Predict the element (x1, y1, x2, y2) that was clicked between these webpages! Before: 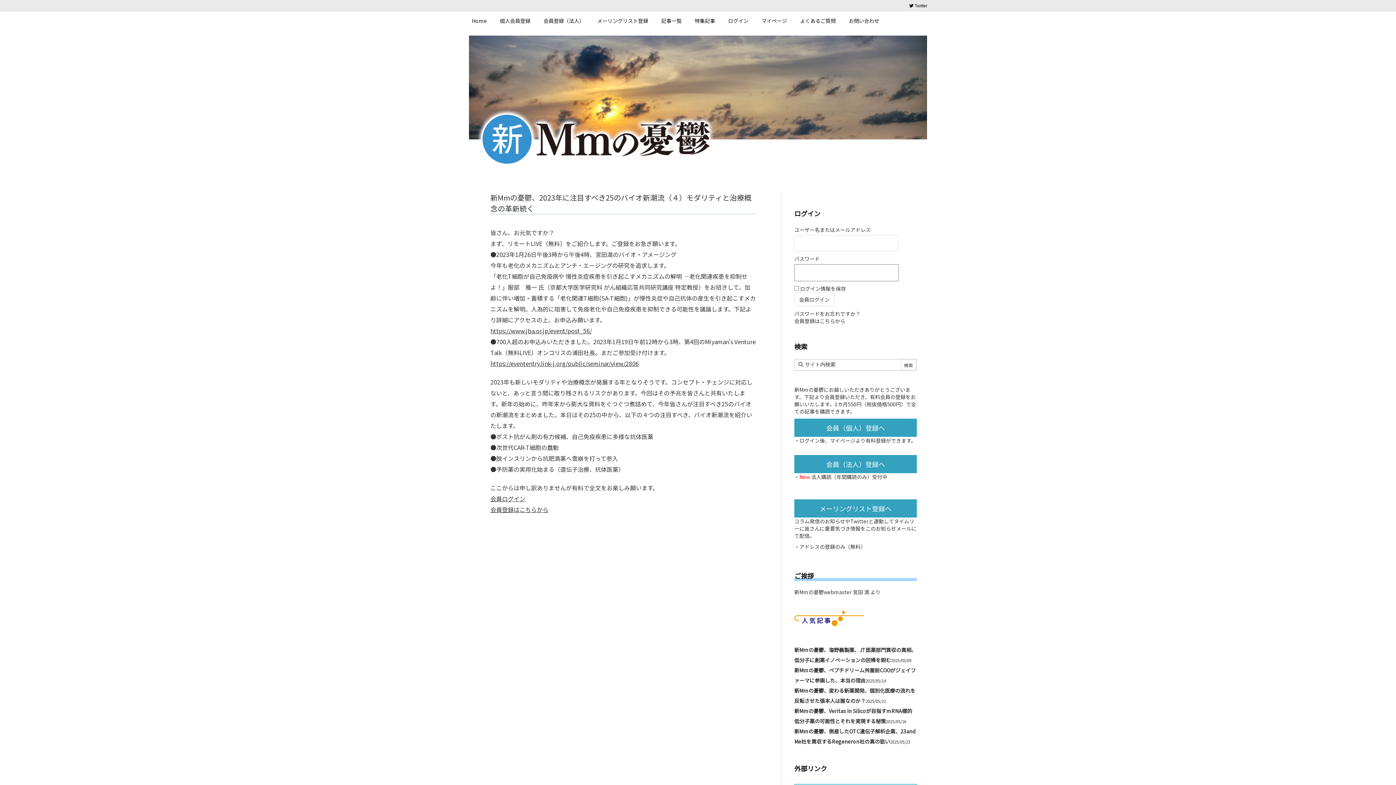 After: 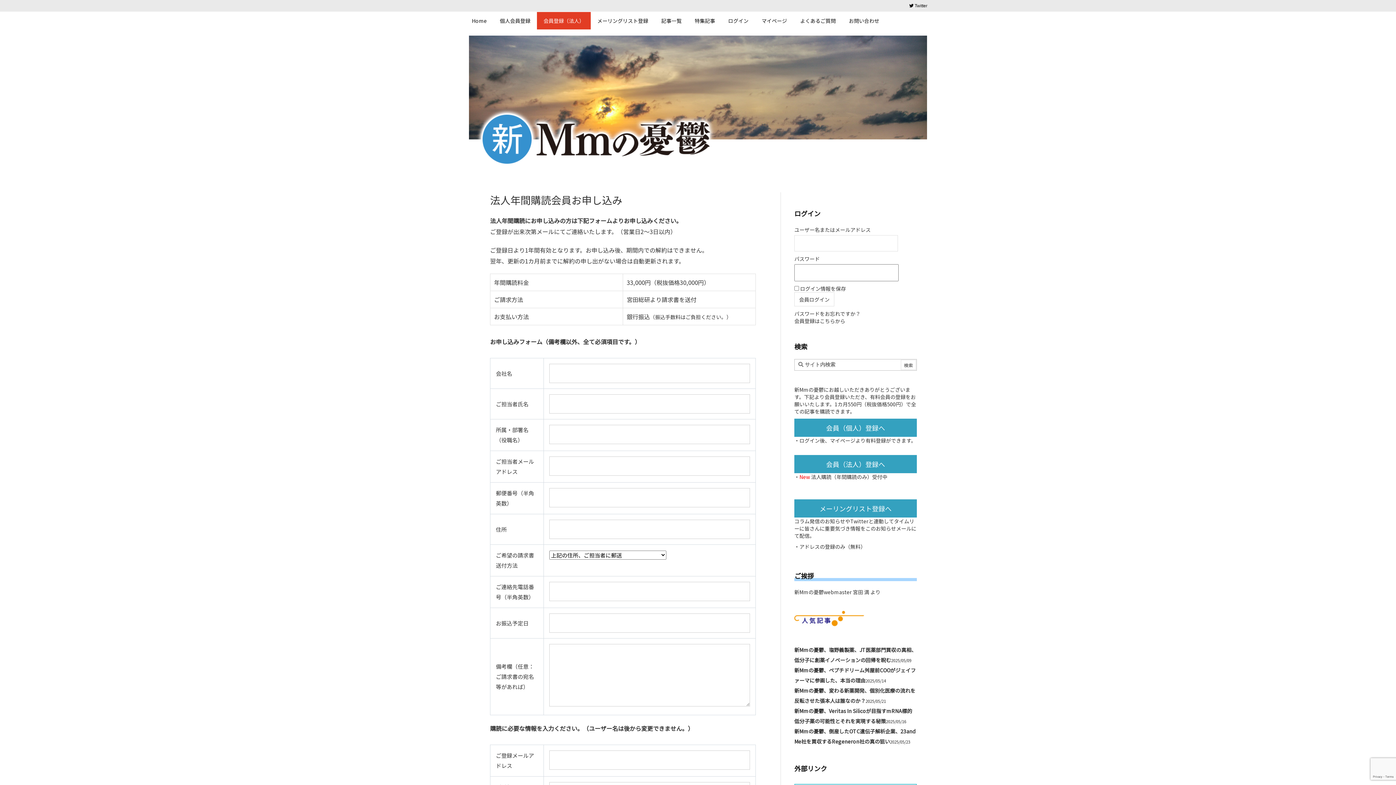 Action: label: 会員（法人）登録へ bbox: (794, 455, 917, 473)